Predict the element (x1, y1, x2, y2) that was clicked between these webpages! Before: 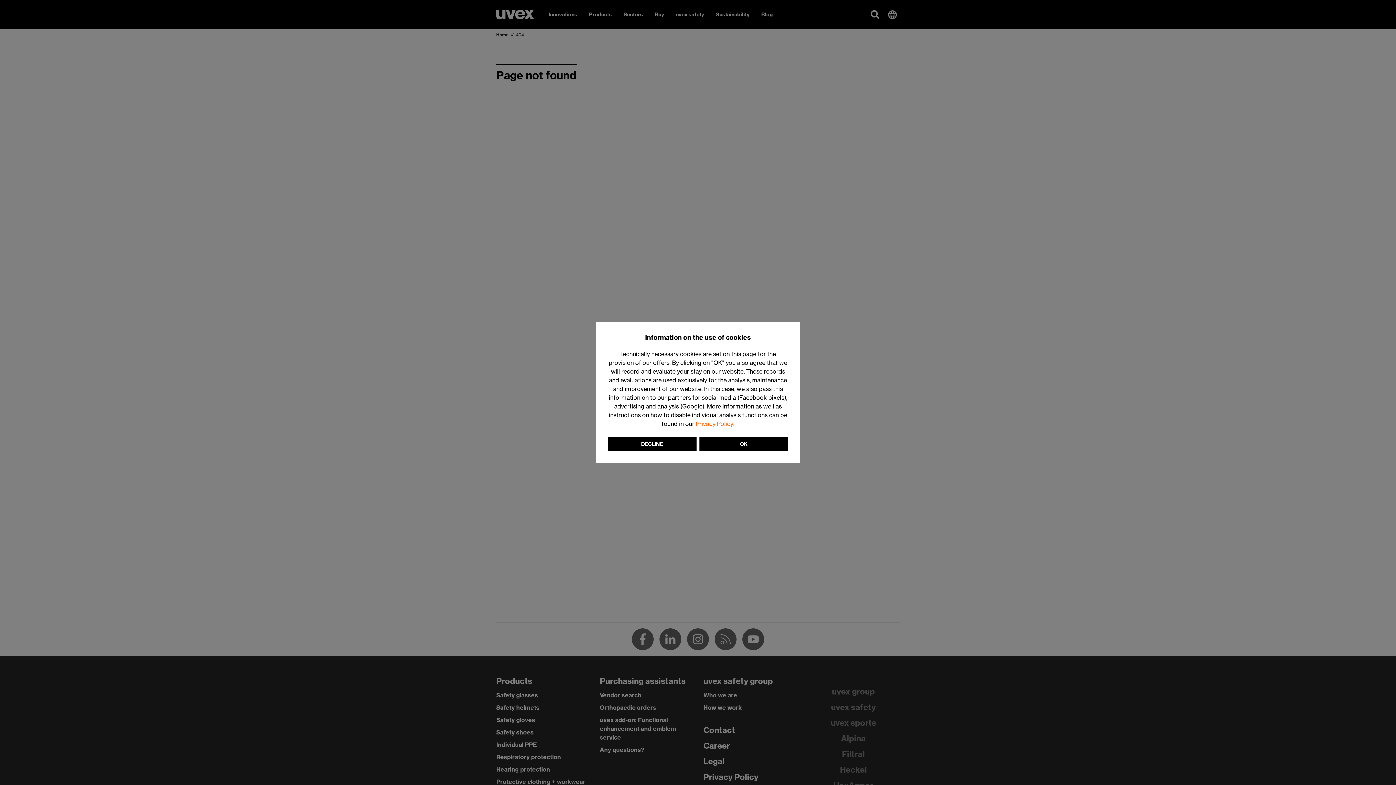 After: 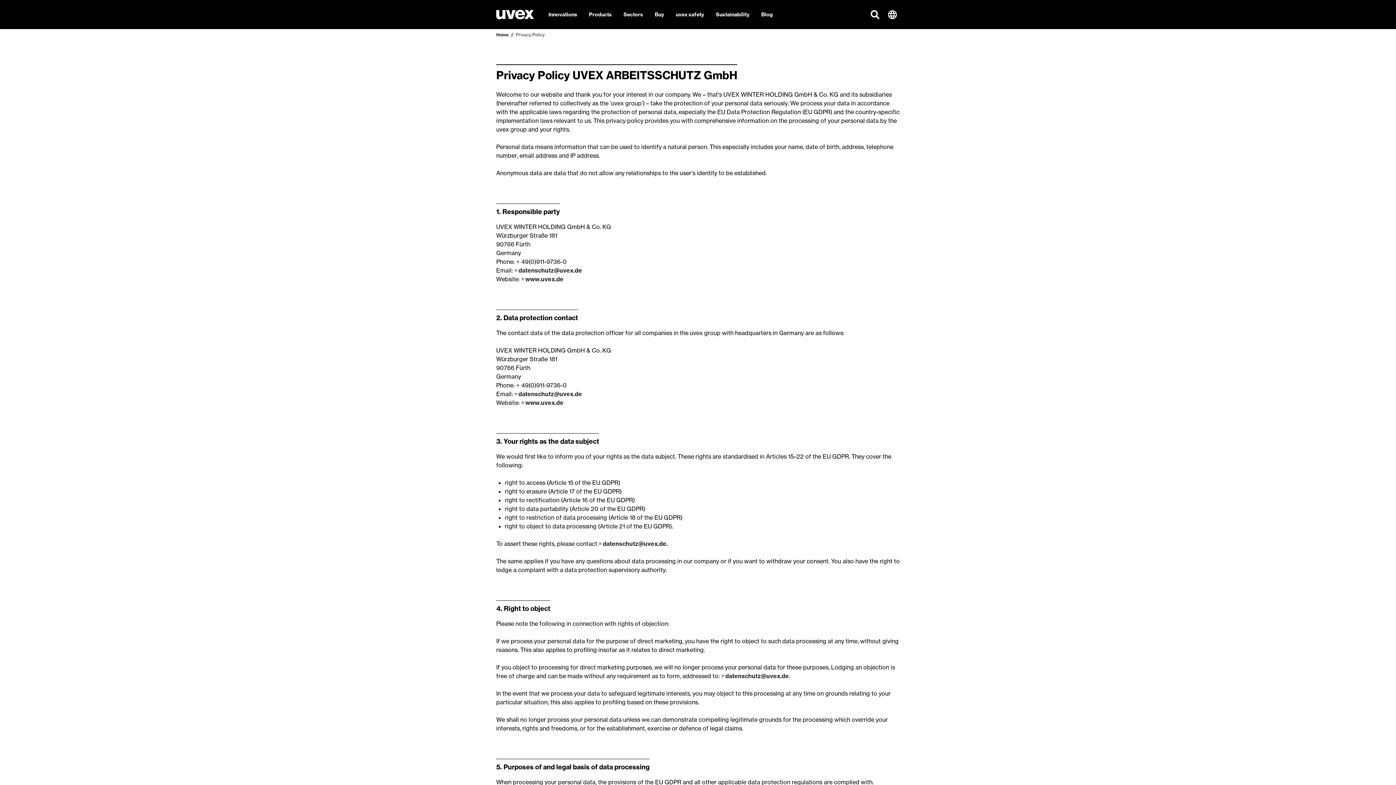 Action: bbox: (696, 420, 733, 427) label: Privacy Policy